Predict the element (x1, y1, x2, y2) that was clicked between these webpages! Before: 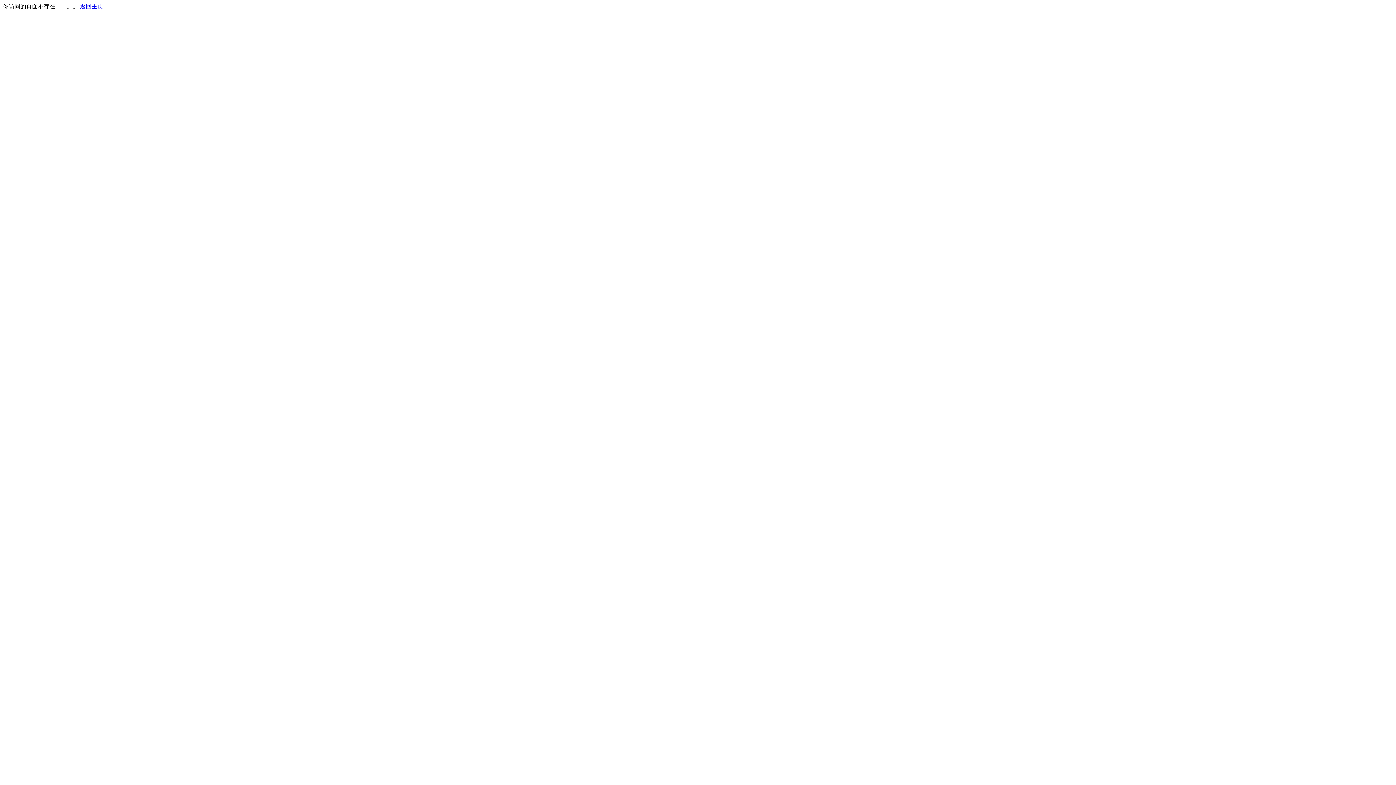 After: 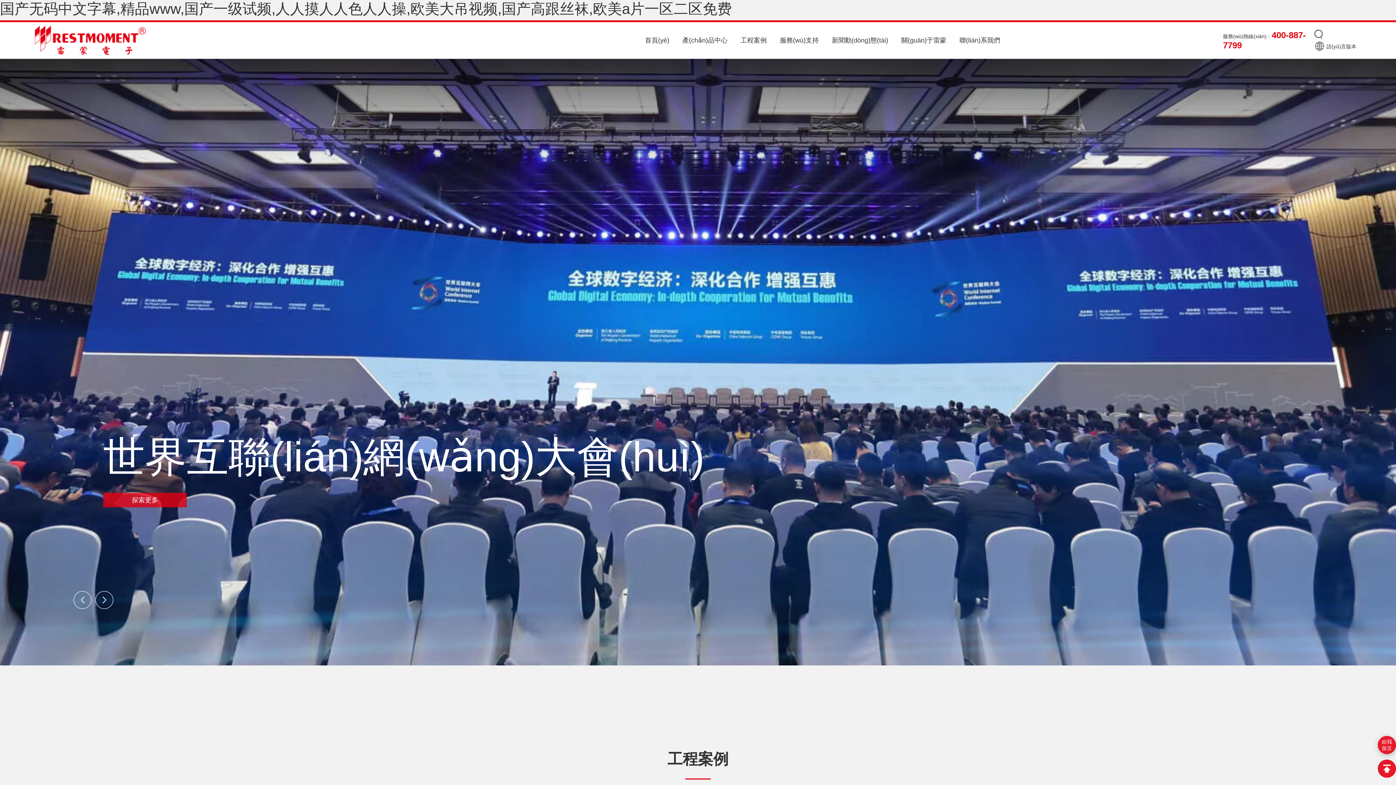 Action: bbox: (80, 3, 103, 9) label: 返回主页